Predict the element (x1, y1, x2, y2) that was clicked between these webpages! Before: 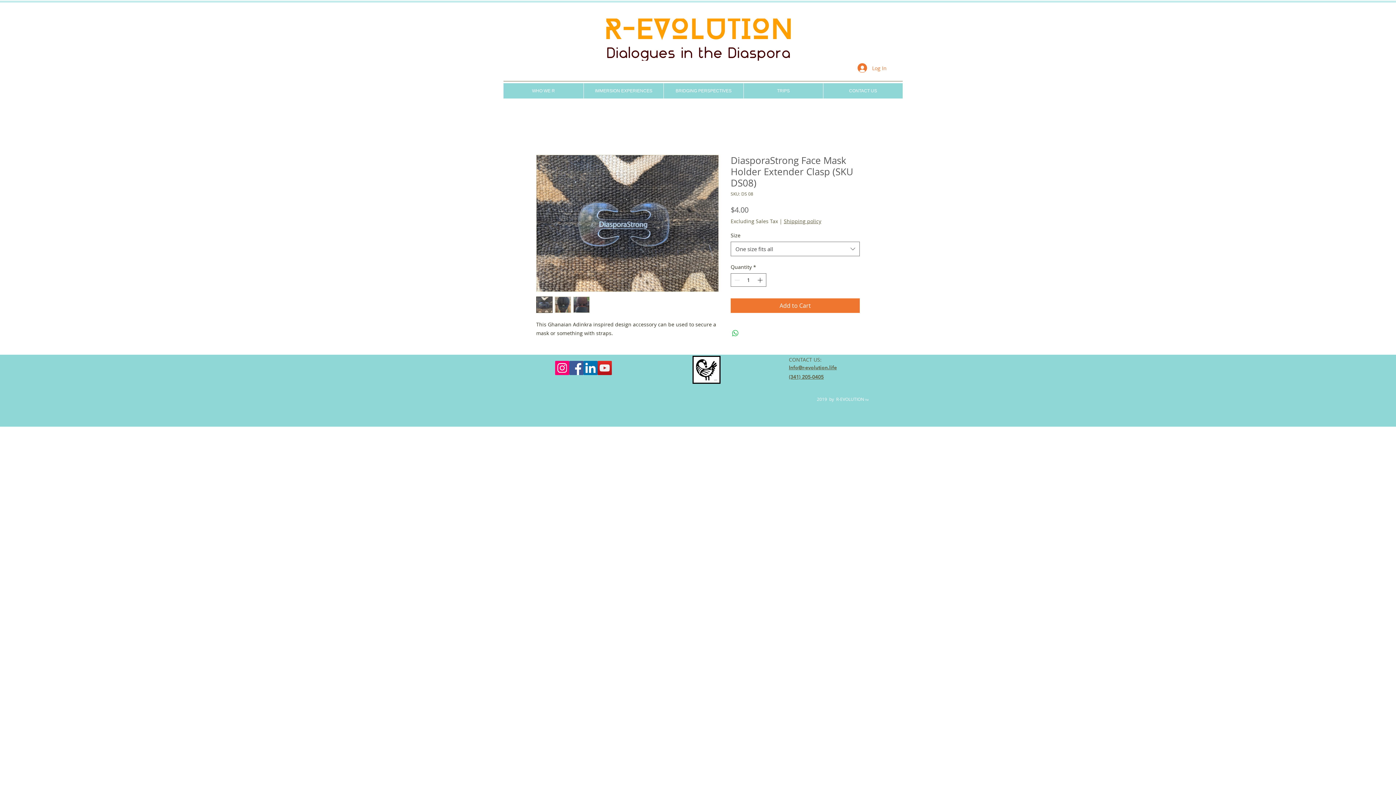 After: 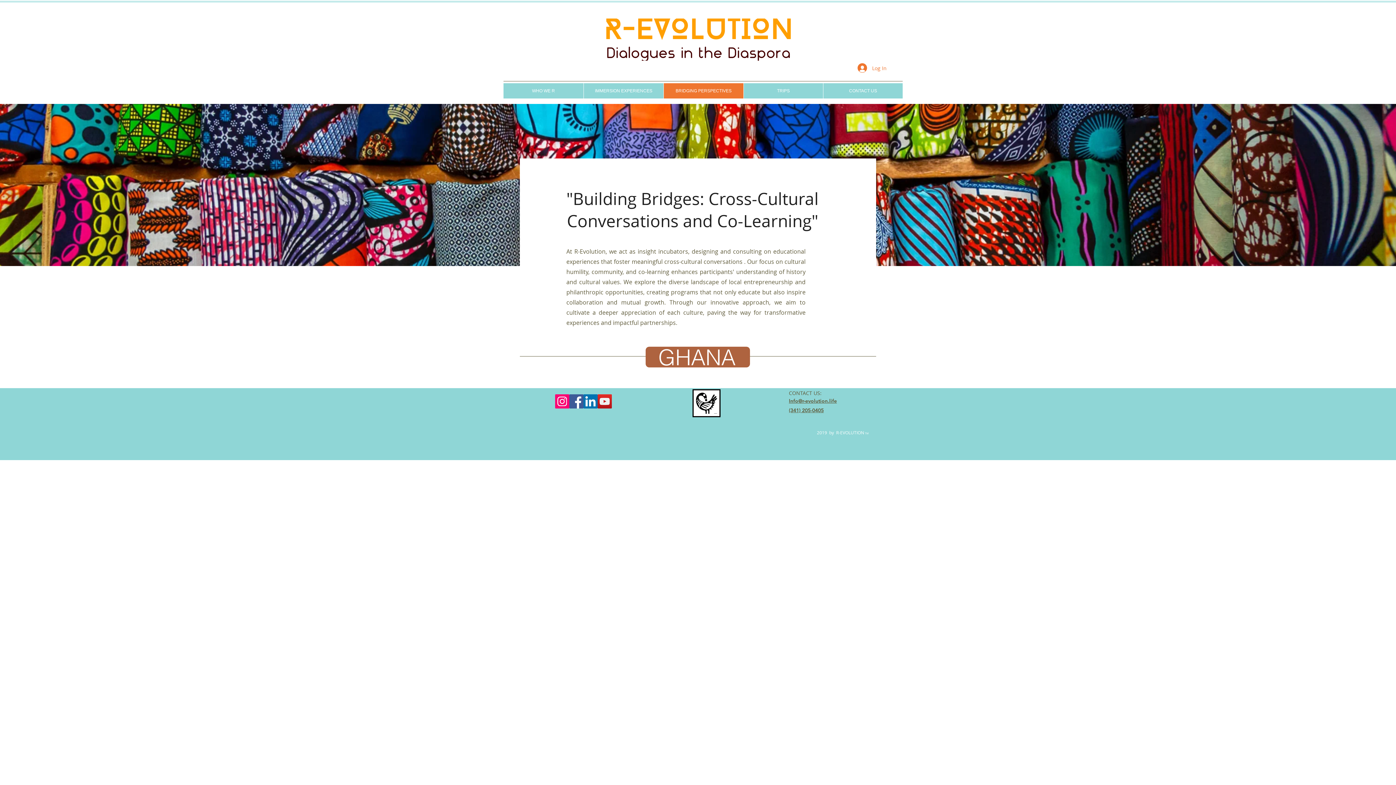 Action: bbox: (663, 83, 743, 98) label: BRIDGING PERSPECTIVES